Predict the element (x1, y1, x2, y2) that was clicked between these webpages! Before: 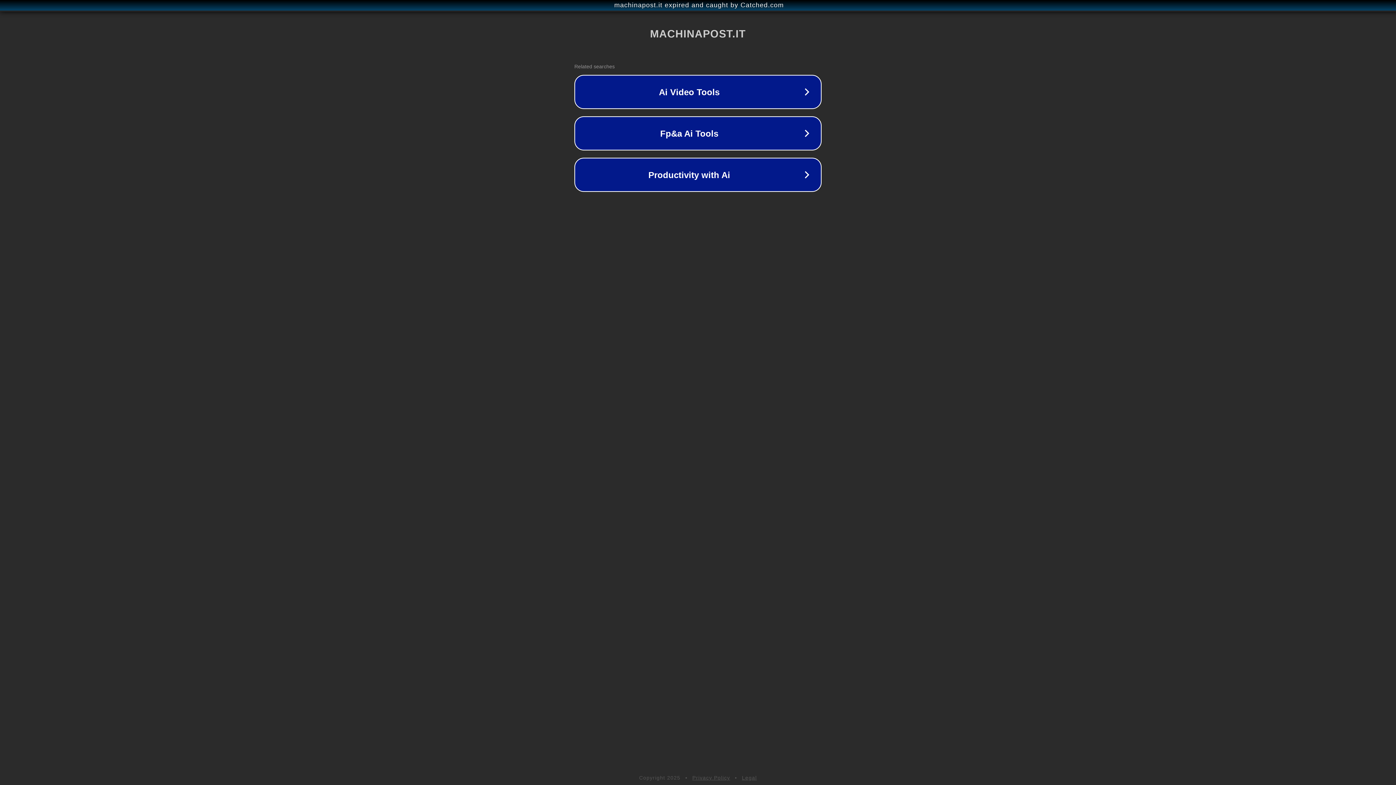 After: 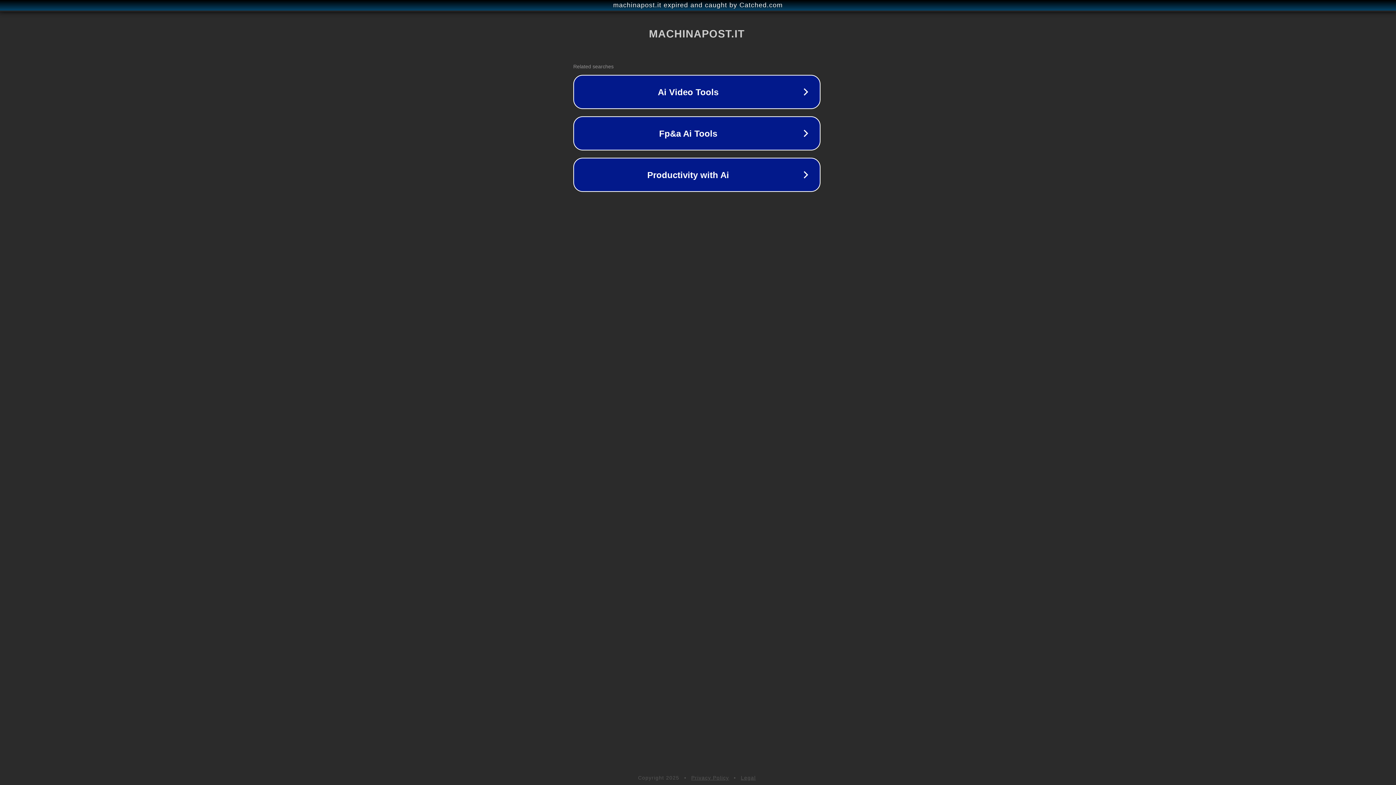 Action: bbox: (1, 1, 1397, 9) label: machinapost.it expired and caught by Catched.com